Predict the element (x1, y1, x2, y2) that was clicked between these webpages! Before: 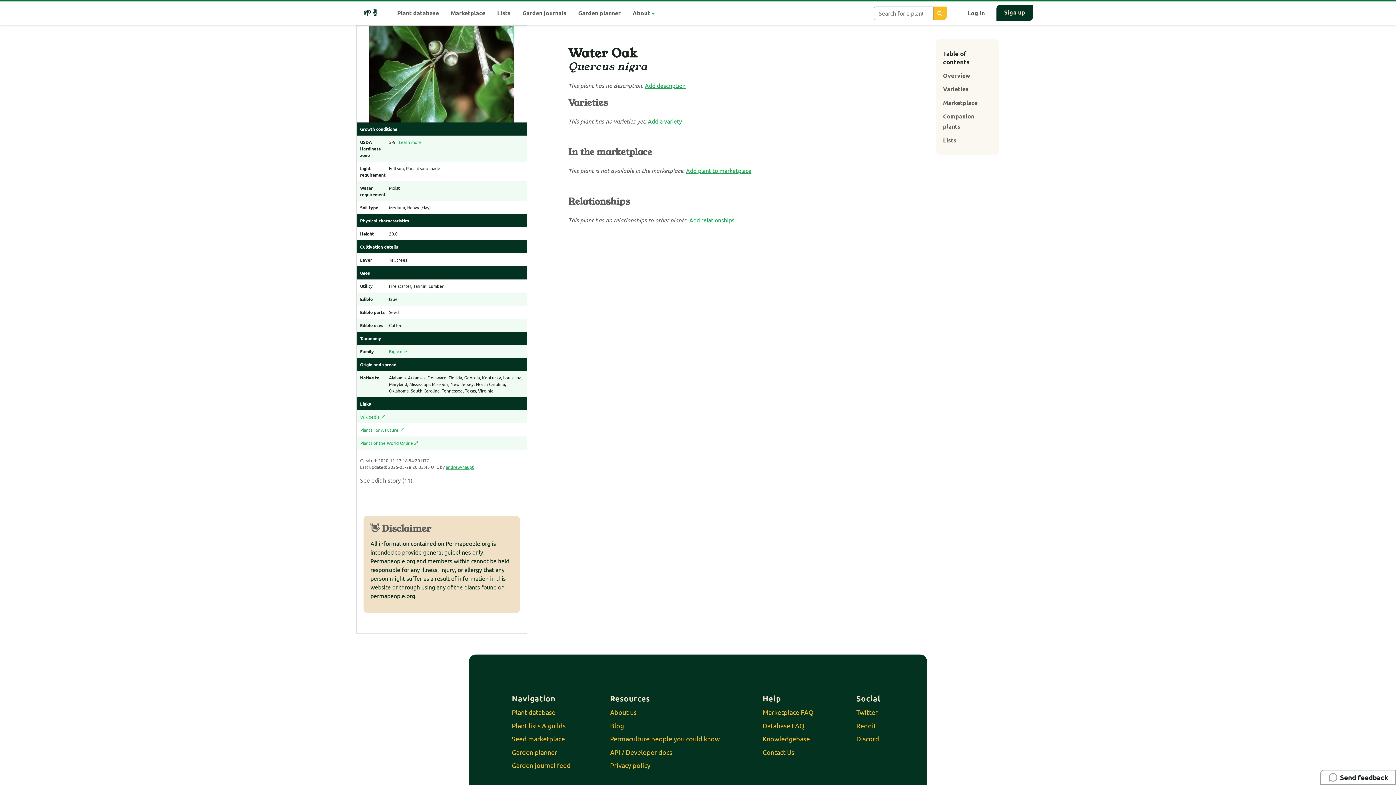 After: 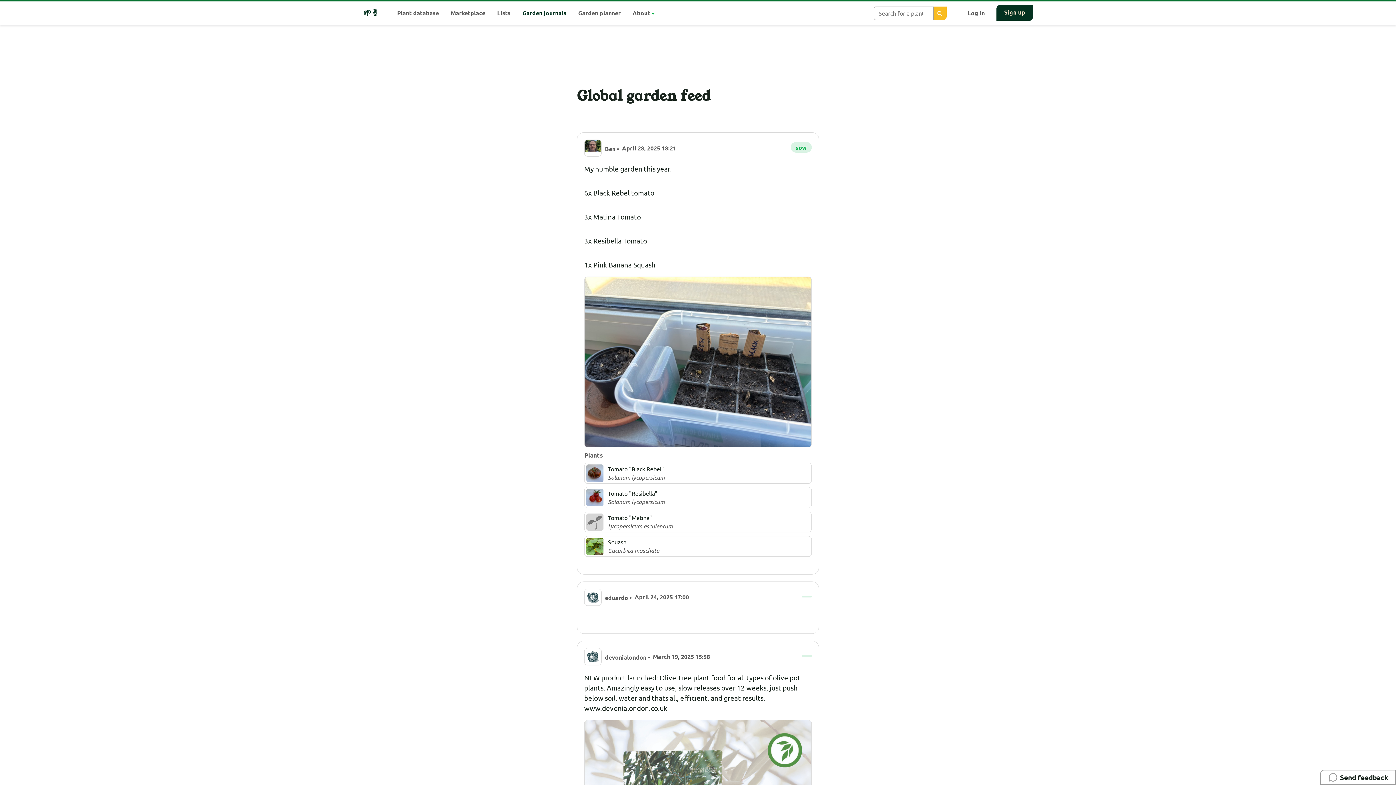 Action: label: Garden journals bbox: (522, 9, 566, 16)